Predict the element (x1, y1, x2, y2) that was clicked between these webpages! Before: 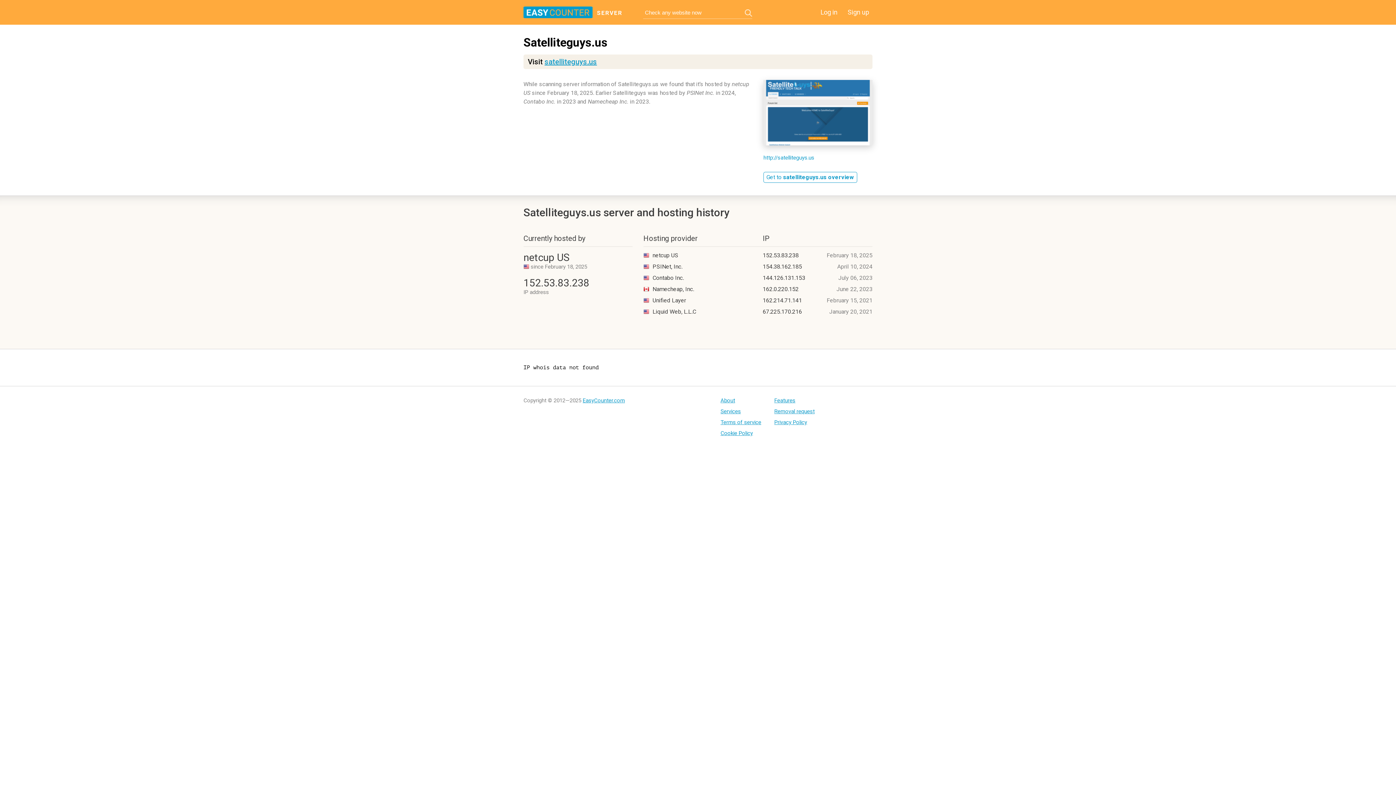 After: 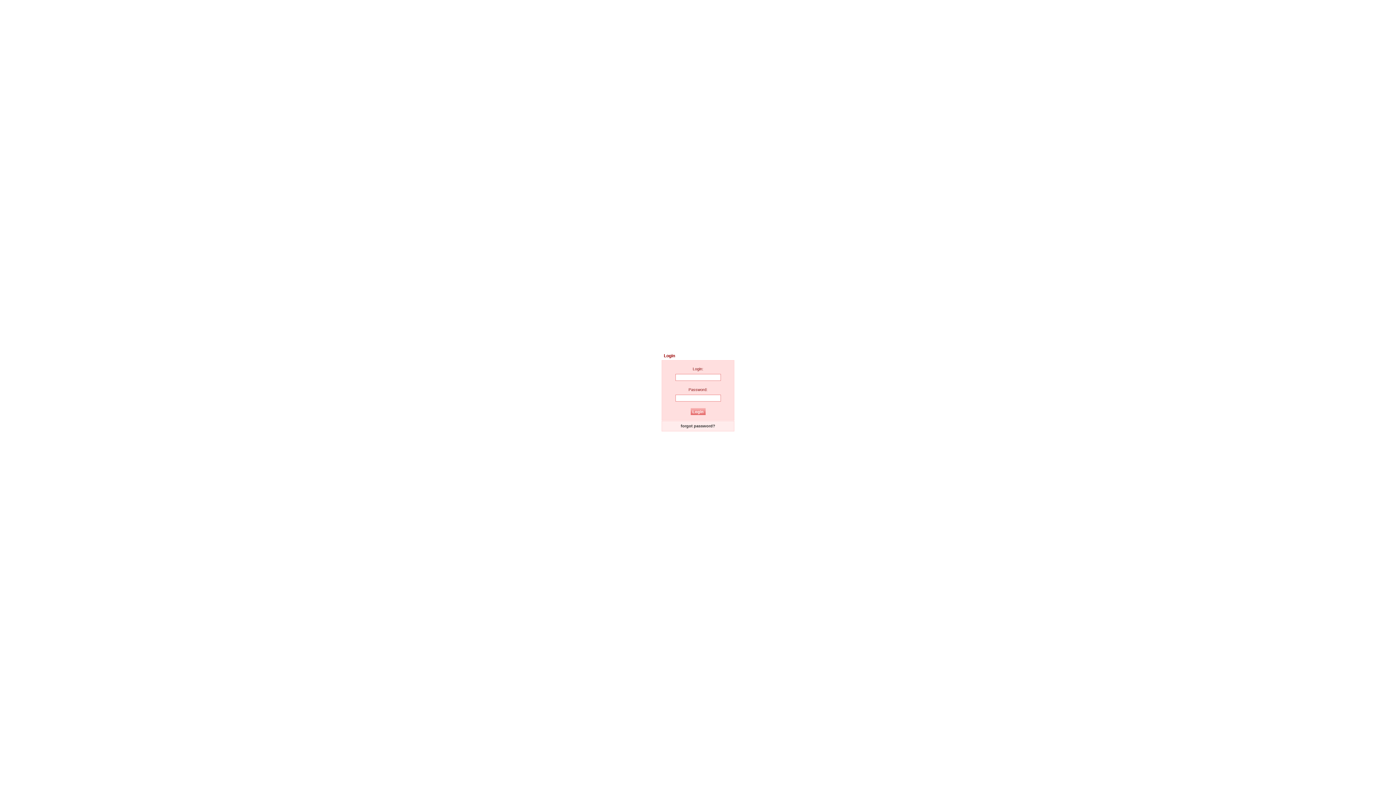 Action: bbox: (817, 6, 841, 17) label: Log in